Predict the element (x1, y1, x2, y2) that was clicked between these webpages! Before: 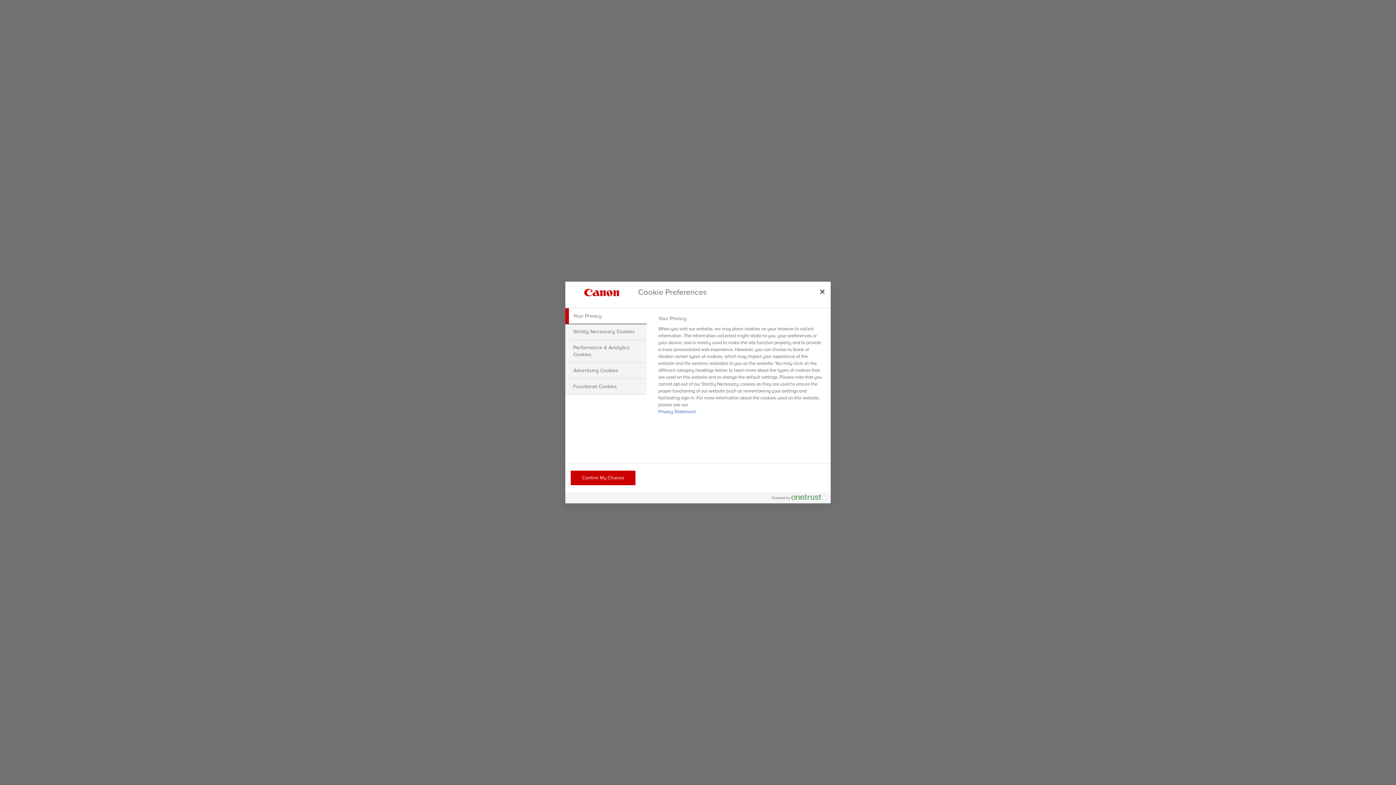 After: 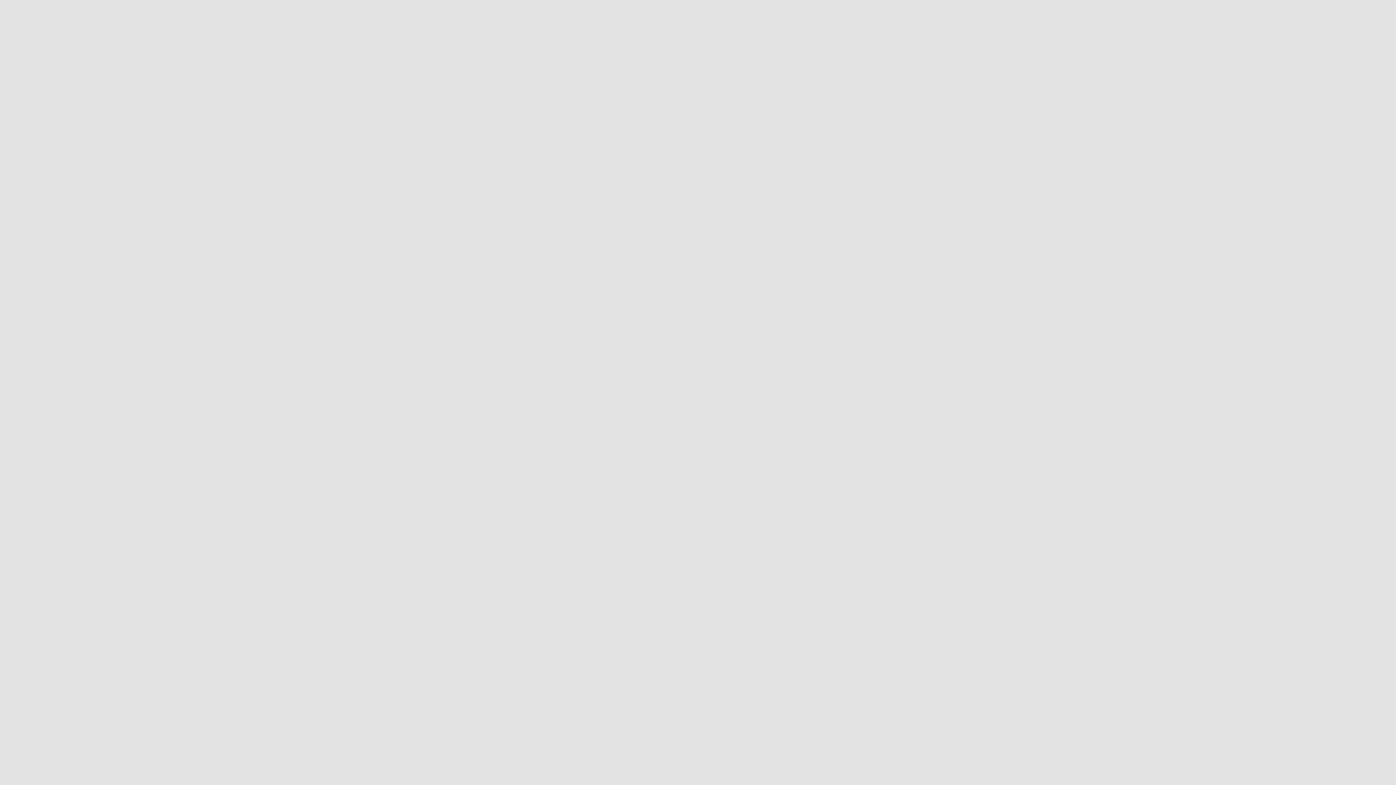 Action: label: Confirm My Choices bbox: (570, 470, 635, 485)